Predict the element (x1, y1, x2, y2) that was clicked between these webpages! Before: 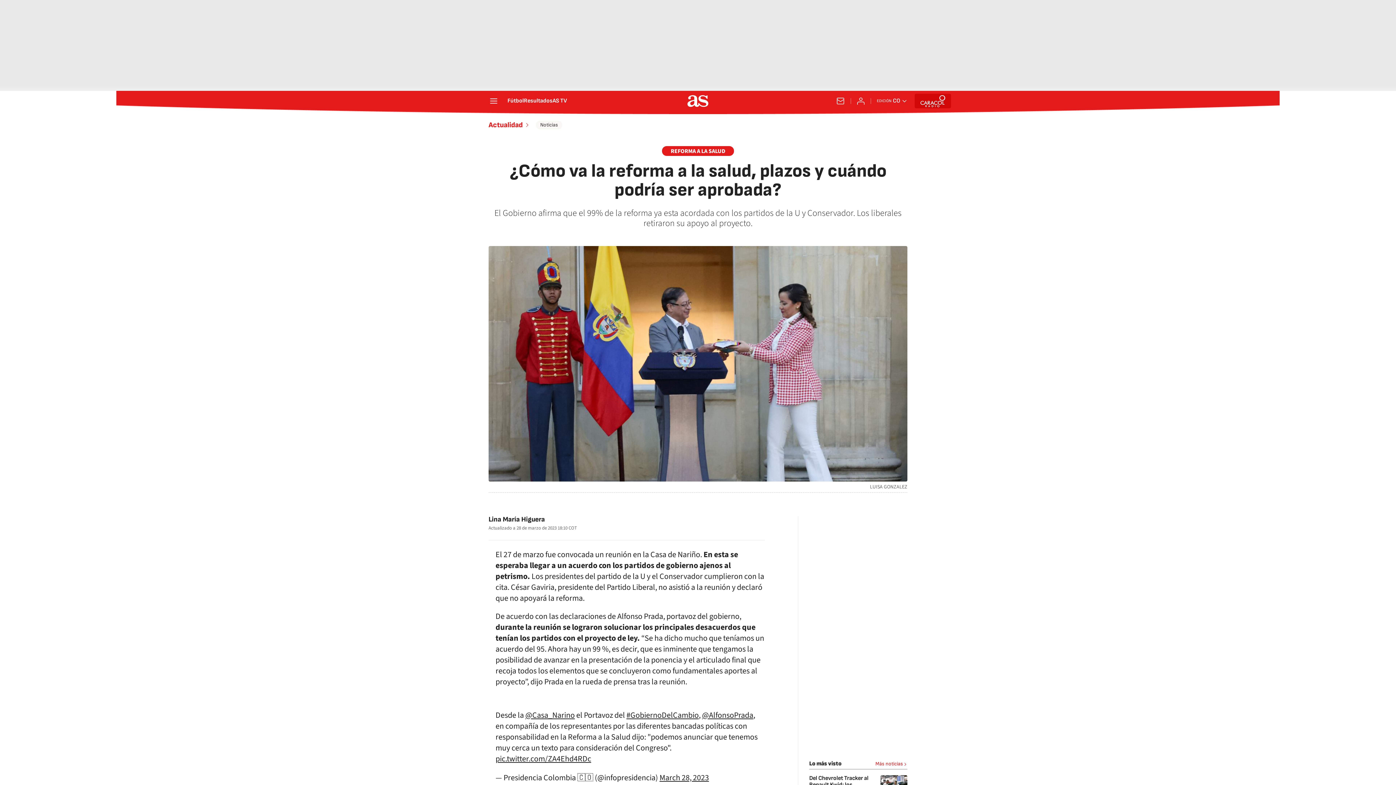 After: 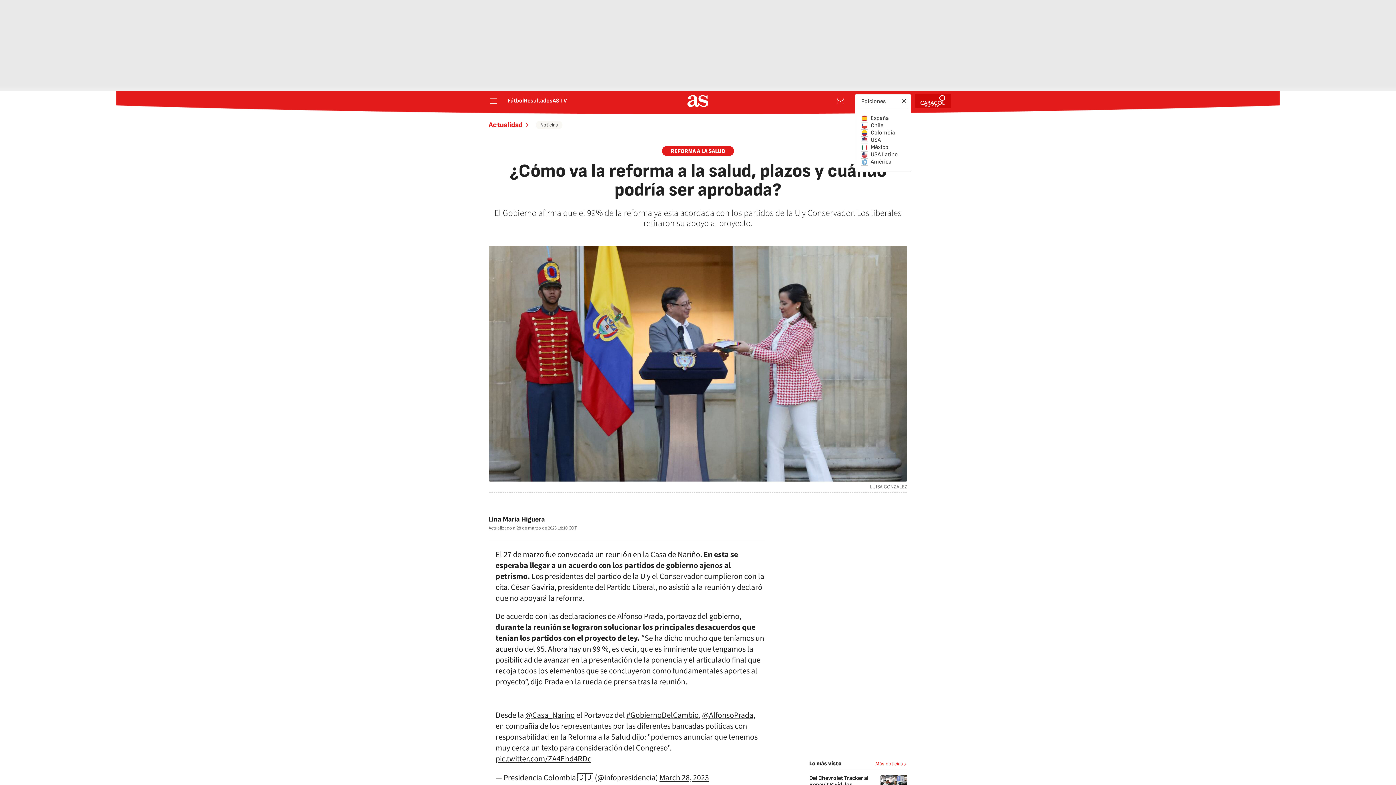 Action: bbox: (877, 97, 907, 104) label: Abrir ediciones internacionales